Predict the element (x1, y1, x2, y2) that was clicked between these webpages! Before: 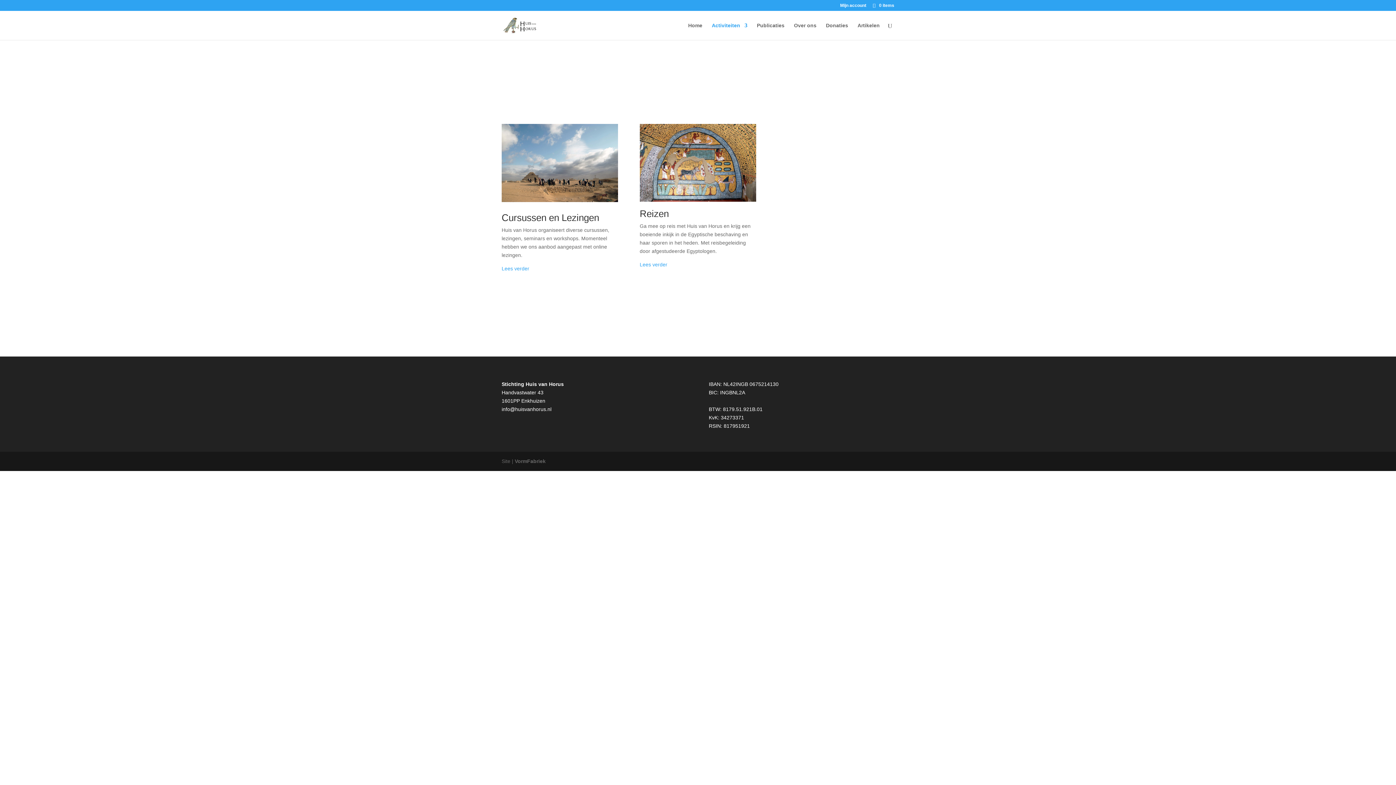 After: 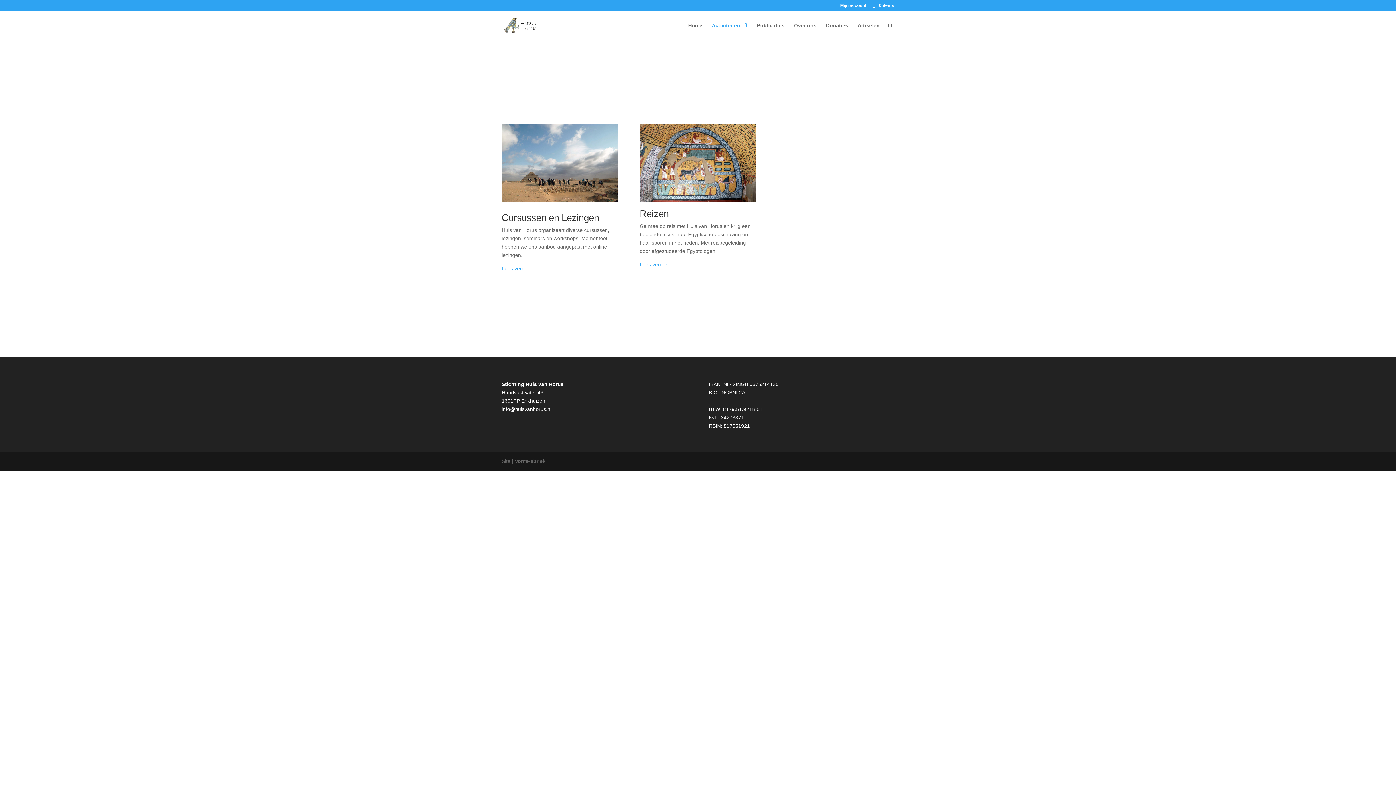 Action: bbox: (501, 406, 551, 412) label: info@huisvanhorus.nl